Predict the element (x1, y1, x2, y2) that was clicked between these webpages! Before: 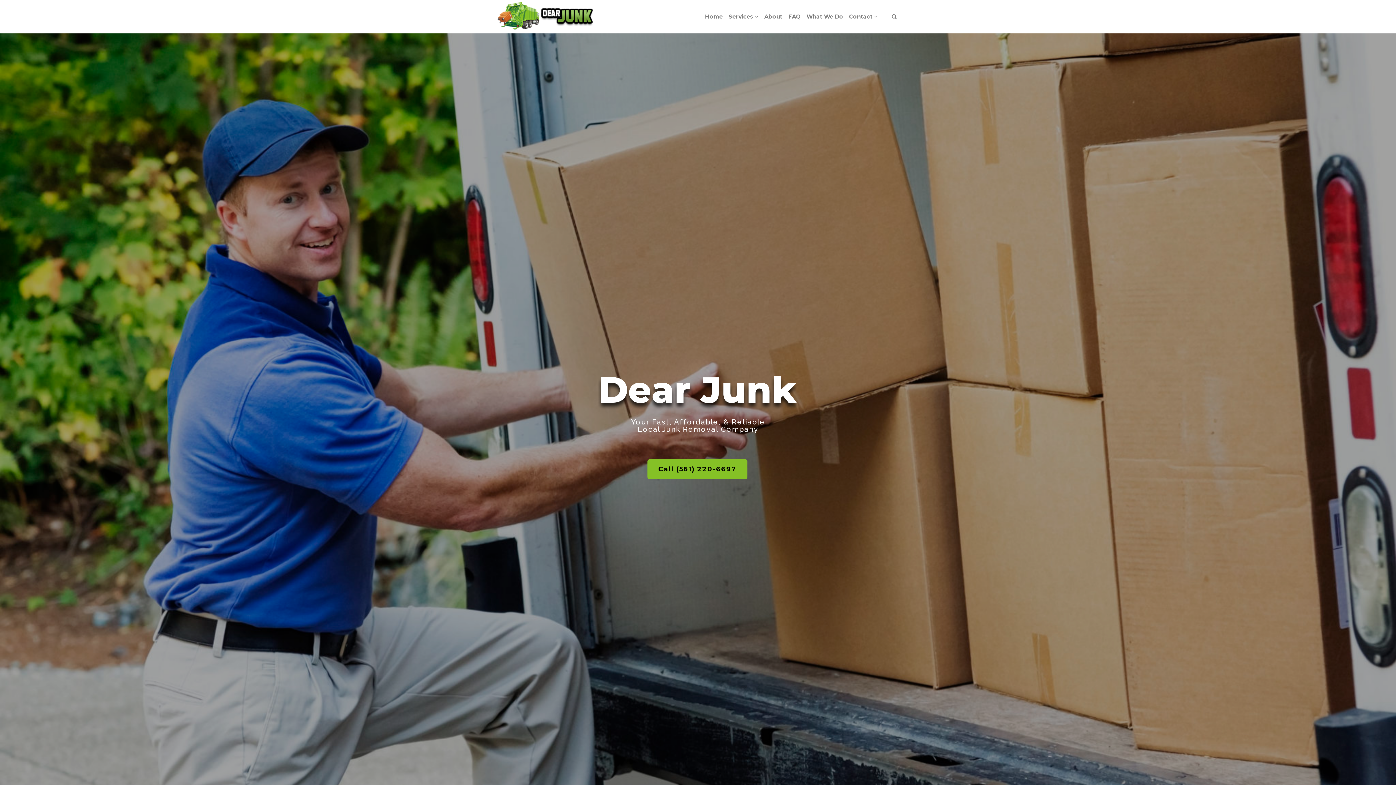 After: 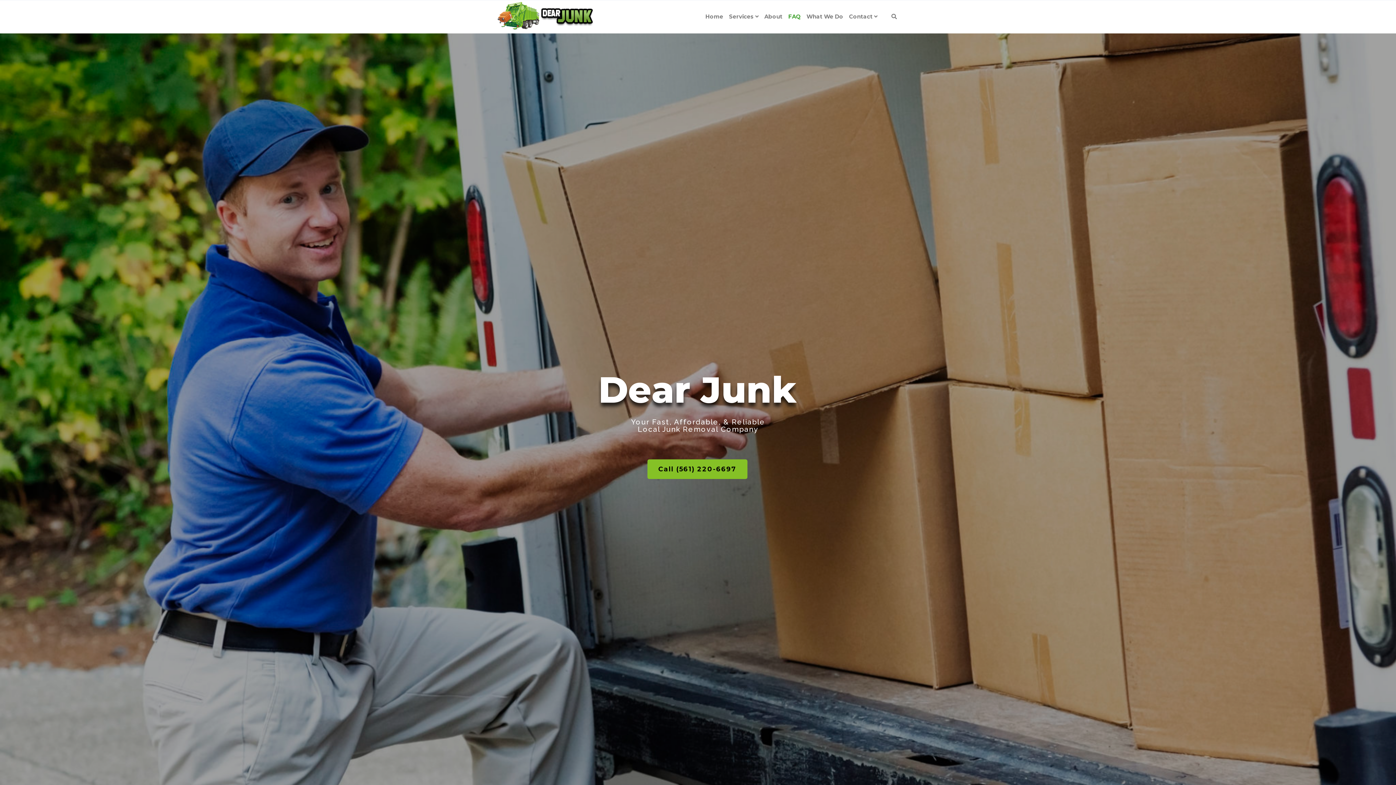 Action: bbox: (785, 0, 803, 33) label: FAQ